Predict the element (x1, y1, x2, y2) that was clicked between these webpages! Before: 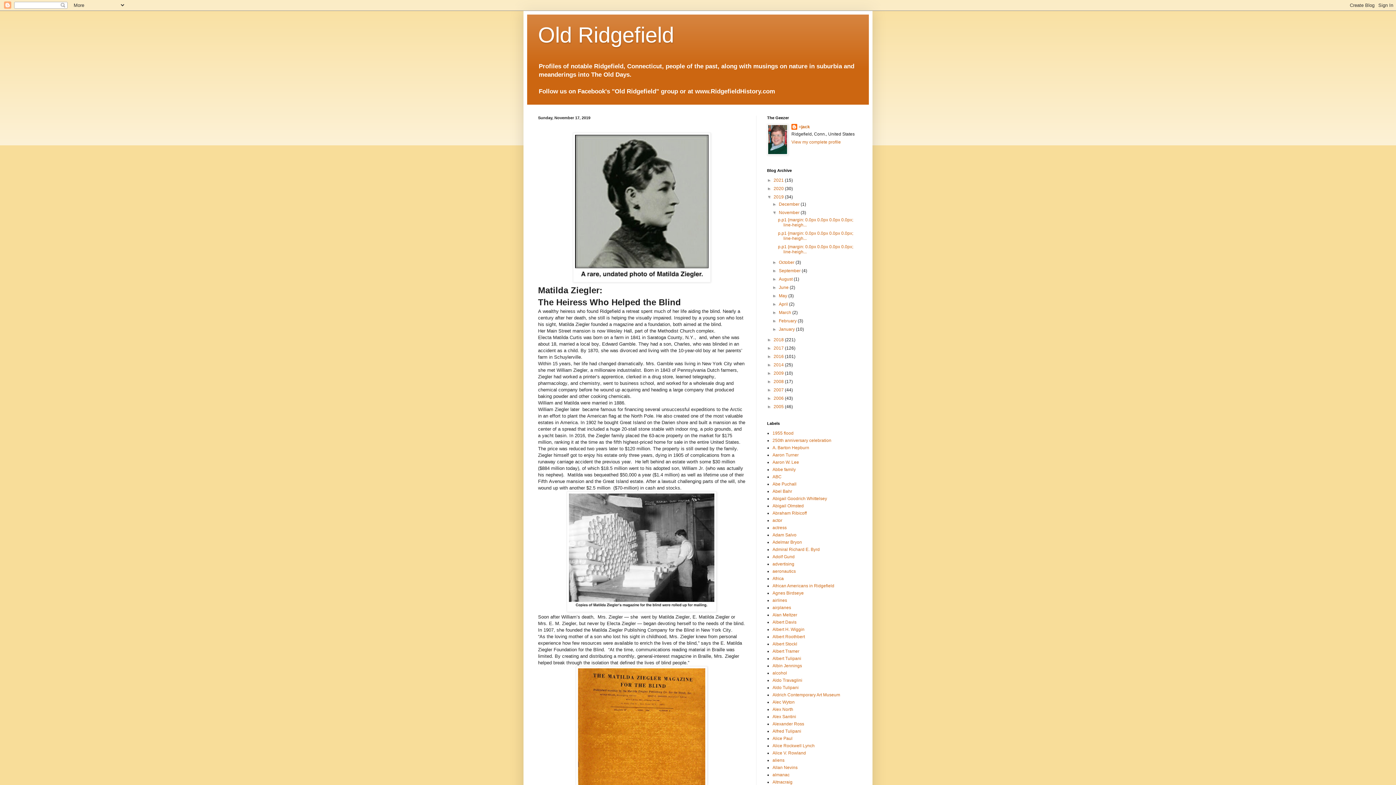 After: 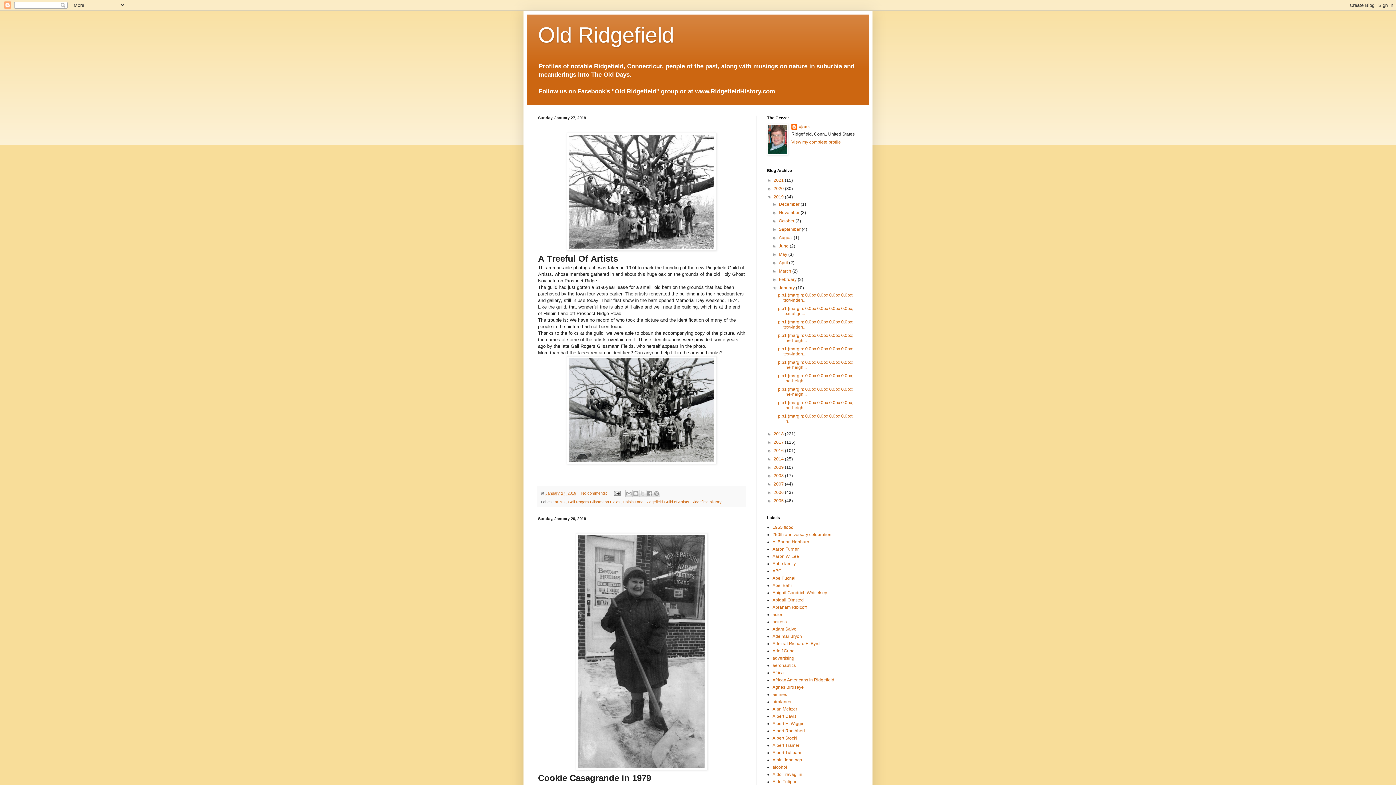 Action: bbox: (779, 327, 796, 332) label: January 